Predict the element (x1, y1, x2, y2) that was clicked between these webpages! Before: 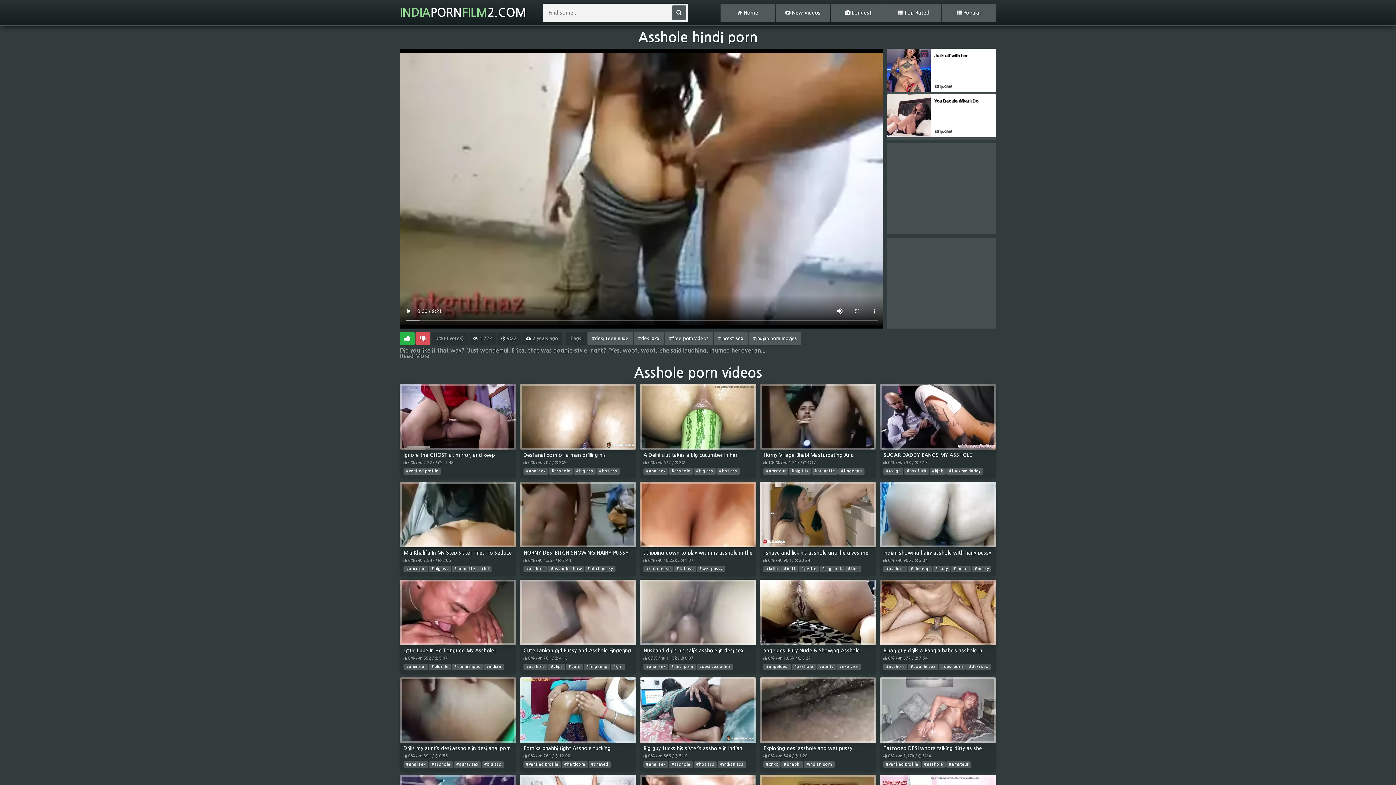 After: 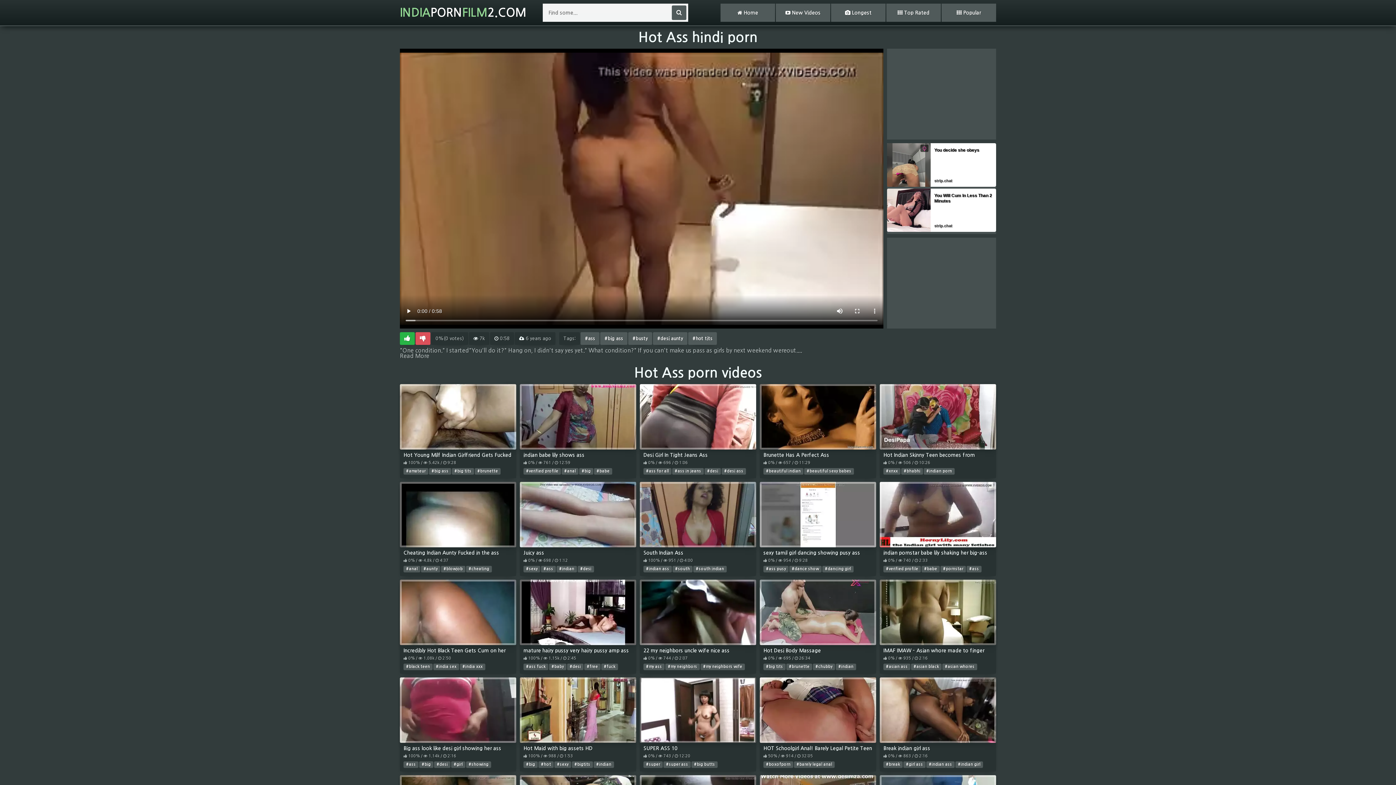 Action: label: #hot ass bbox: (693, 761, 717, 768)